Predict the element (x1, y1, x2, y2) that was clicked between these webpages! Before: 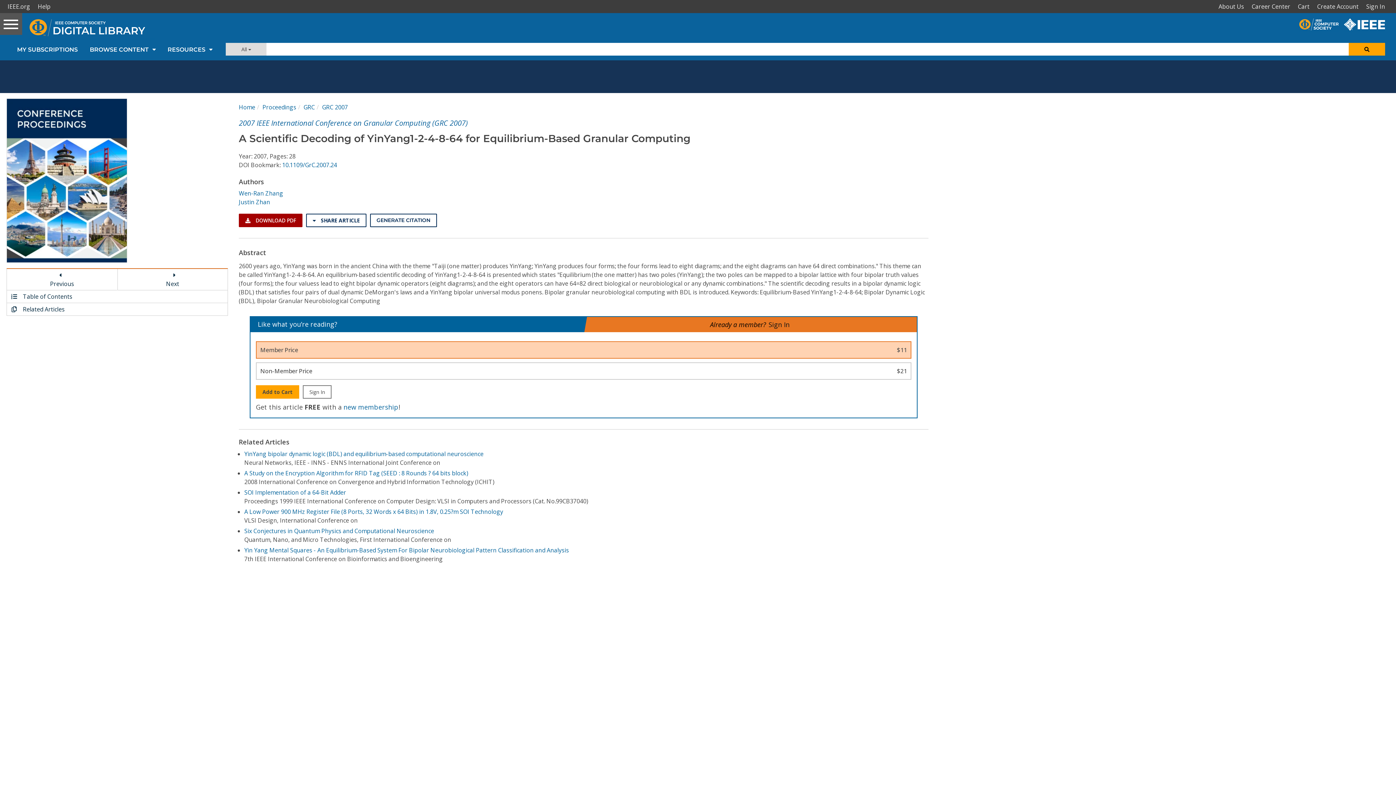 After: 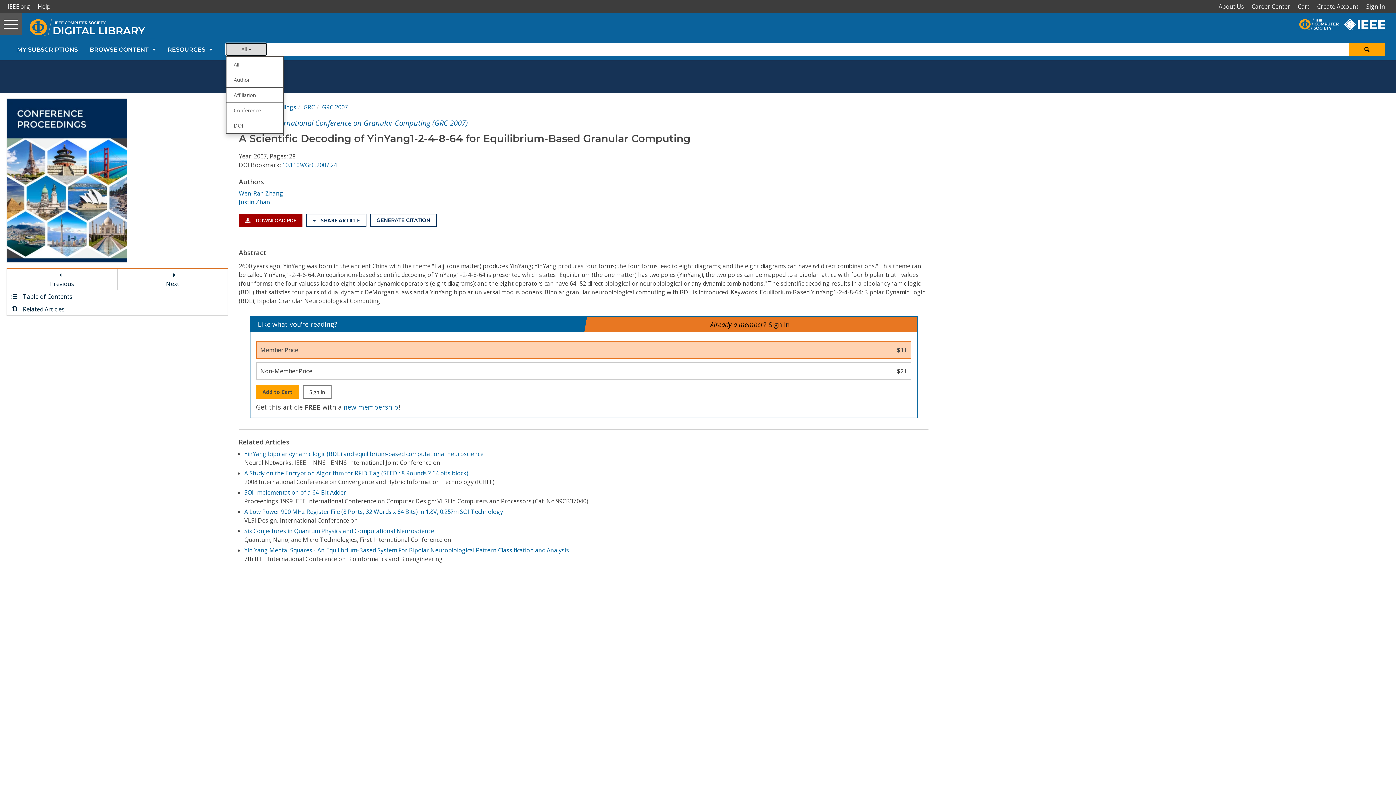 Action: label: All  bbox: (225, 42, 266, 55)